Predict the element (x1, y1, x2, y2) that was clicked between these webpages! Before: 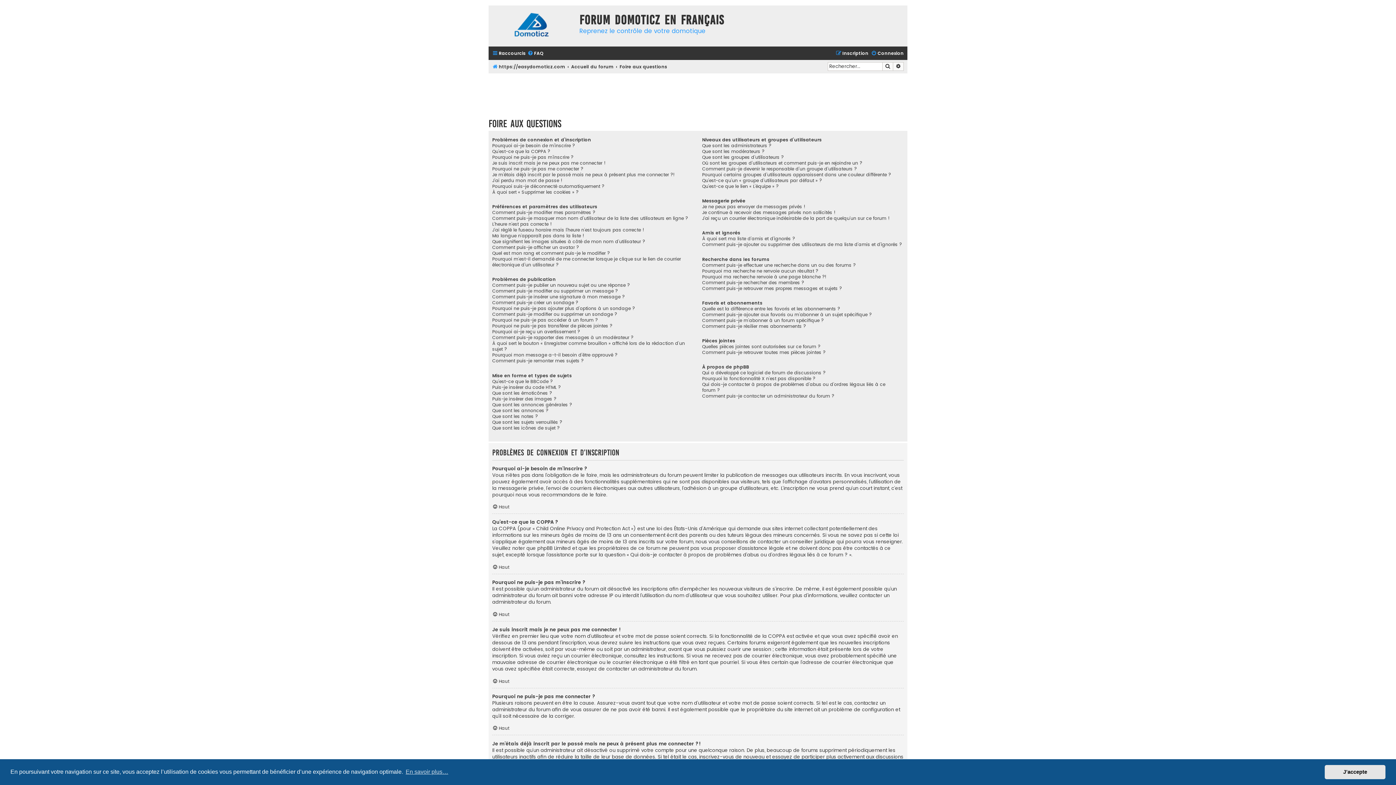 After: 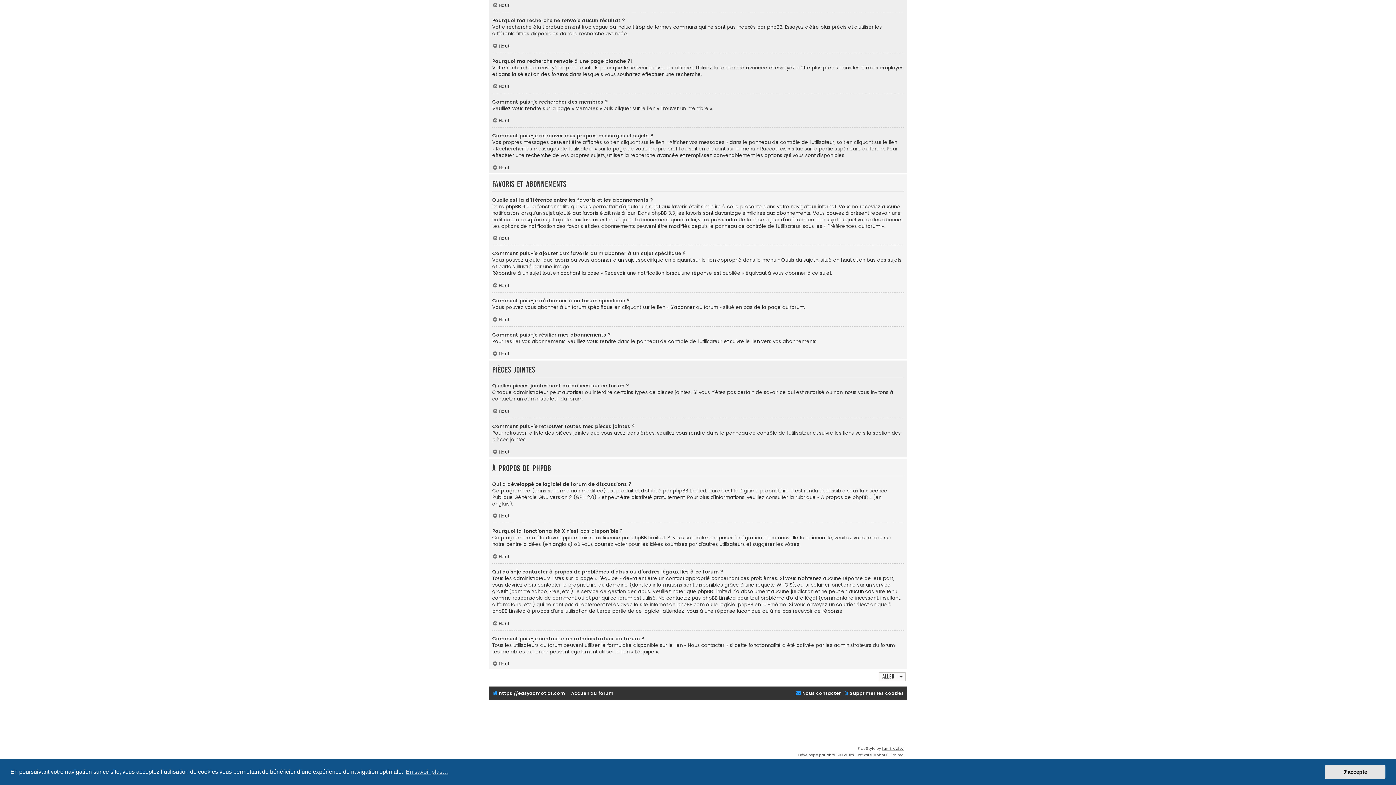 Action: bbox: (702, 323, 805, 329) label: Comment puis-je résilier mes abonnements ?